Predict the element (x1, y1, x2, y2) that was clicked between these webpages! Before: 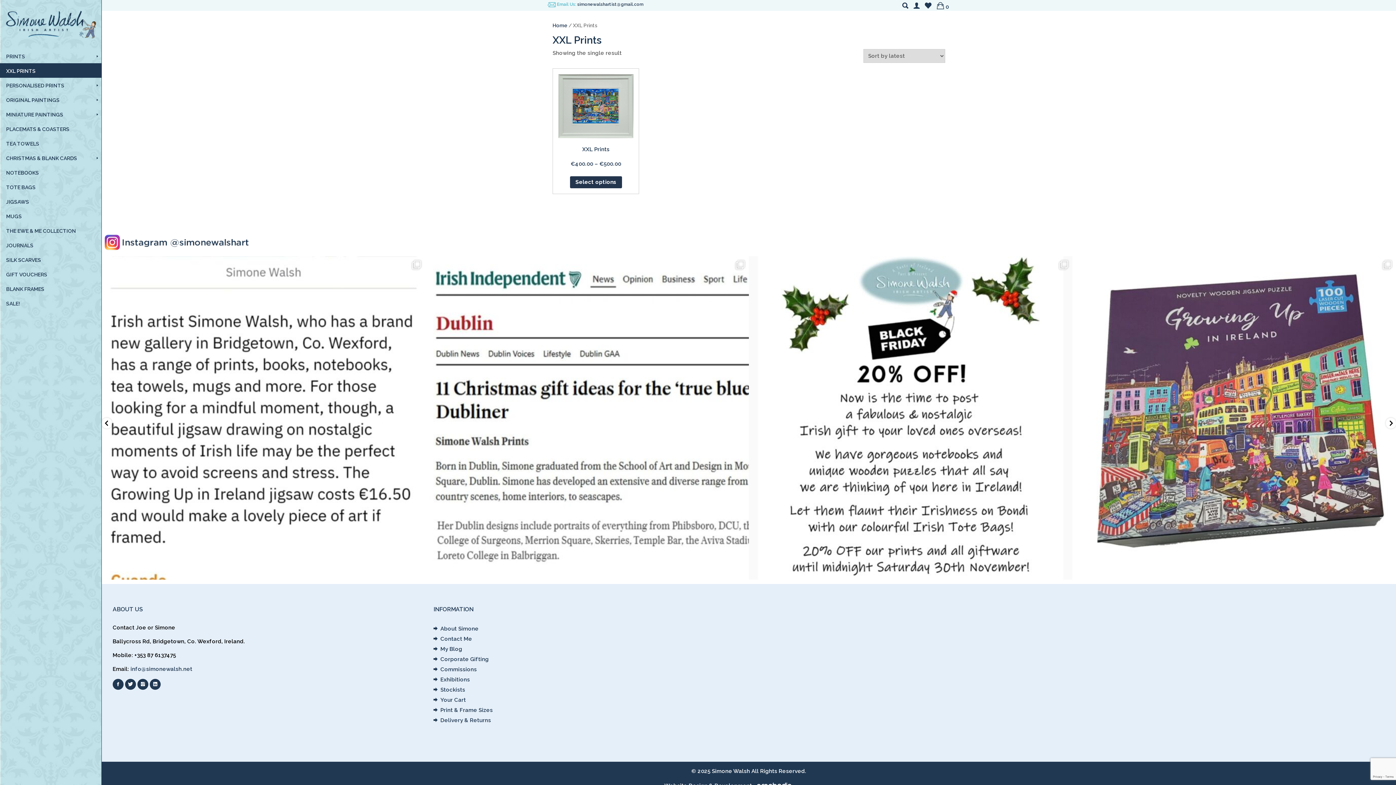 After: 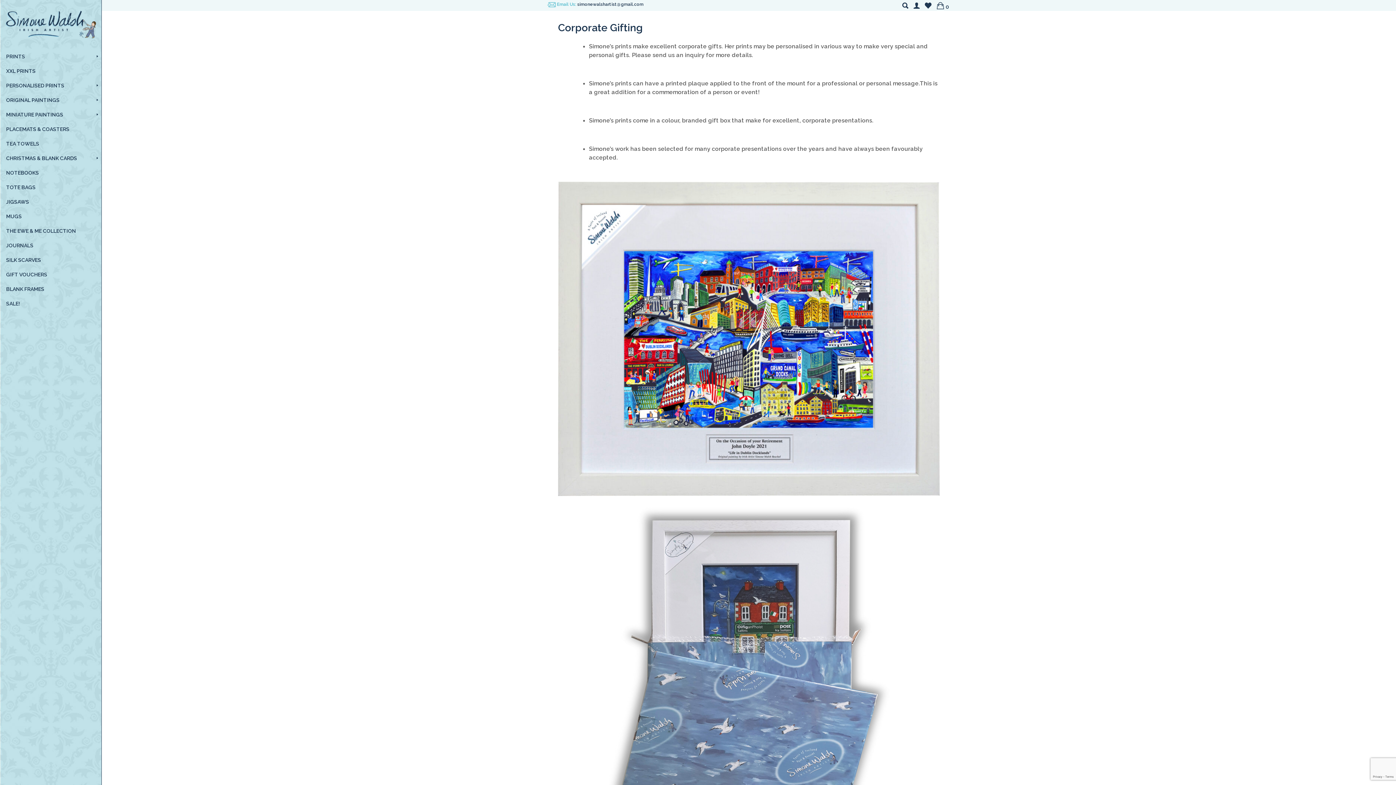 Action: bbox: (440, 656, 488, 662) label: Corporate Gifting